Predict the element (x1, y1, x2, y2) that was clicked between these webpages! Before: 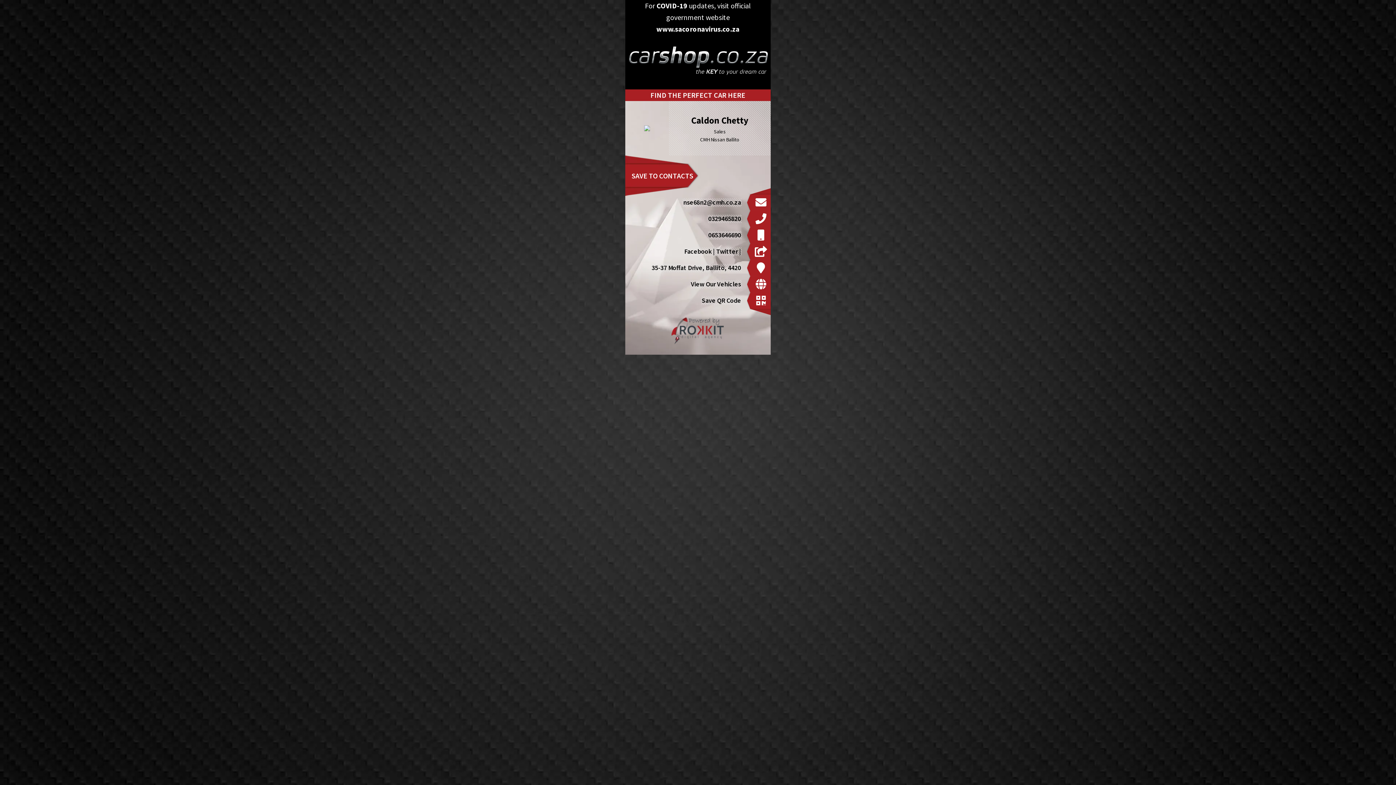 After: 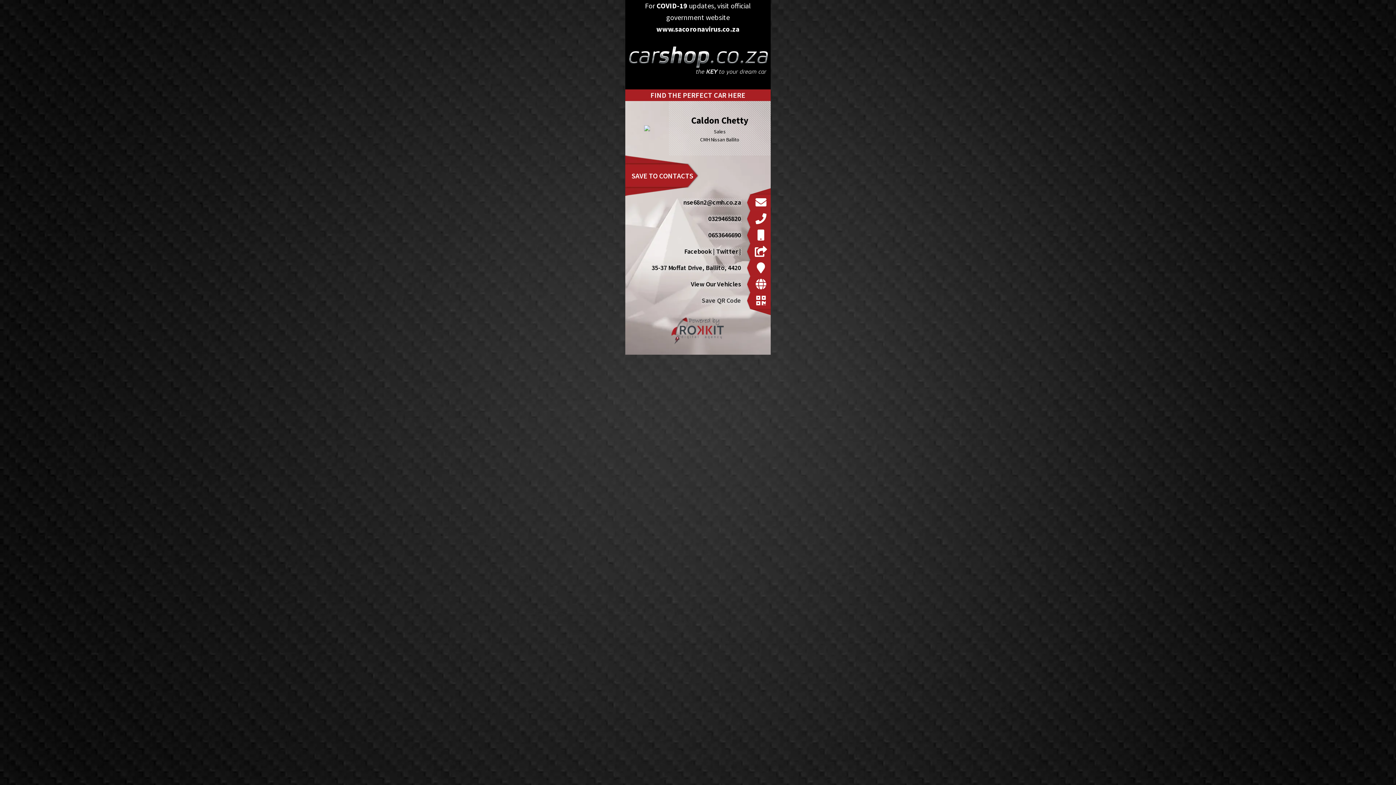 Action: label: Save QR Code bbox: (701, 296, 741, 304)